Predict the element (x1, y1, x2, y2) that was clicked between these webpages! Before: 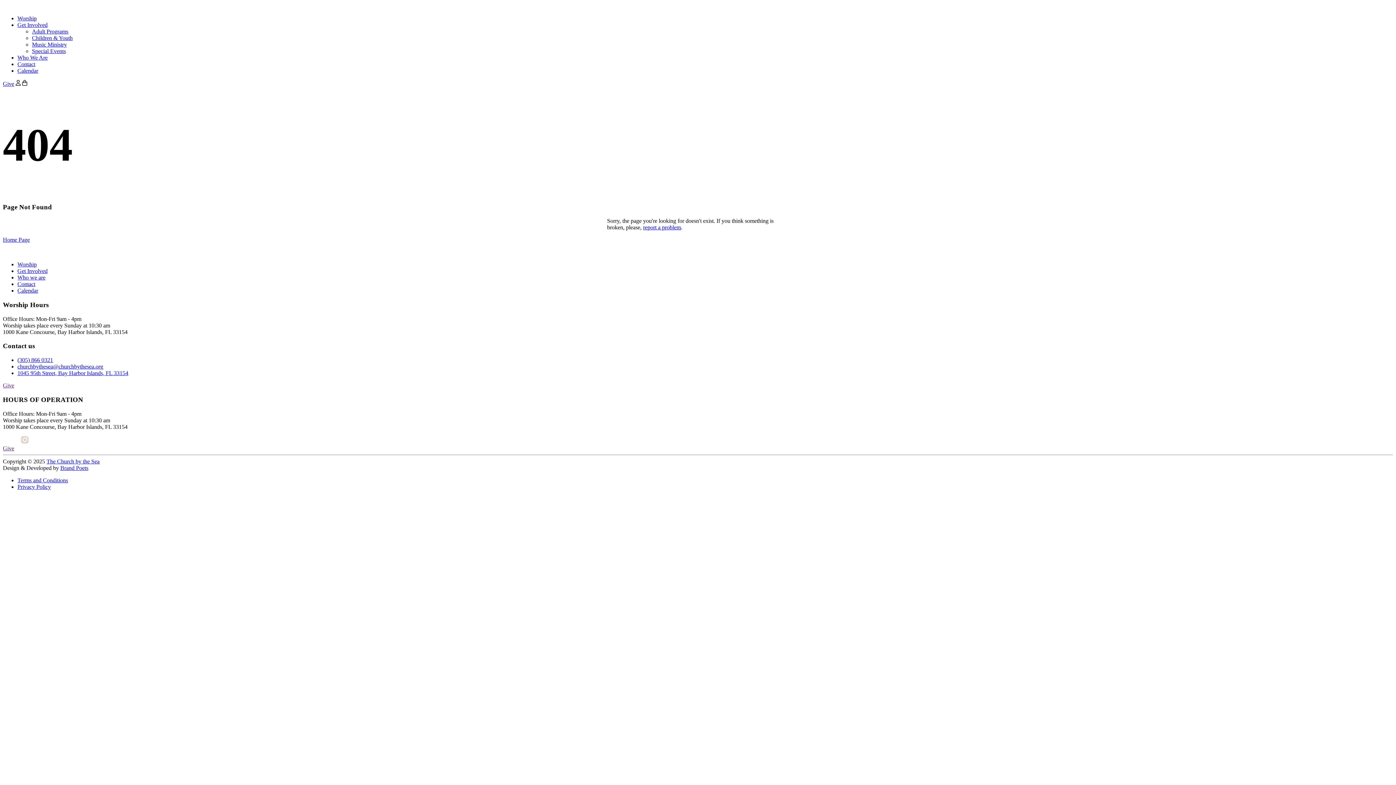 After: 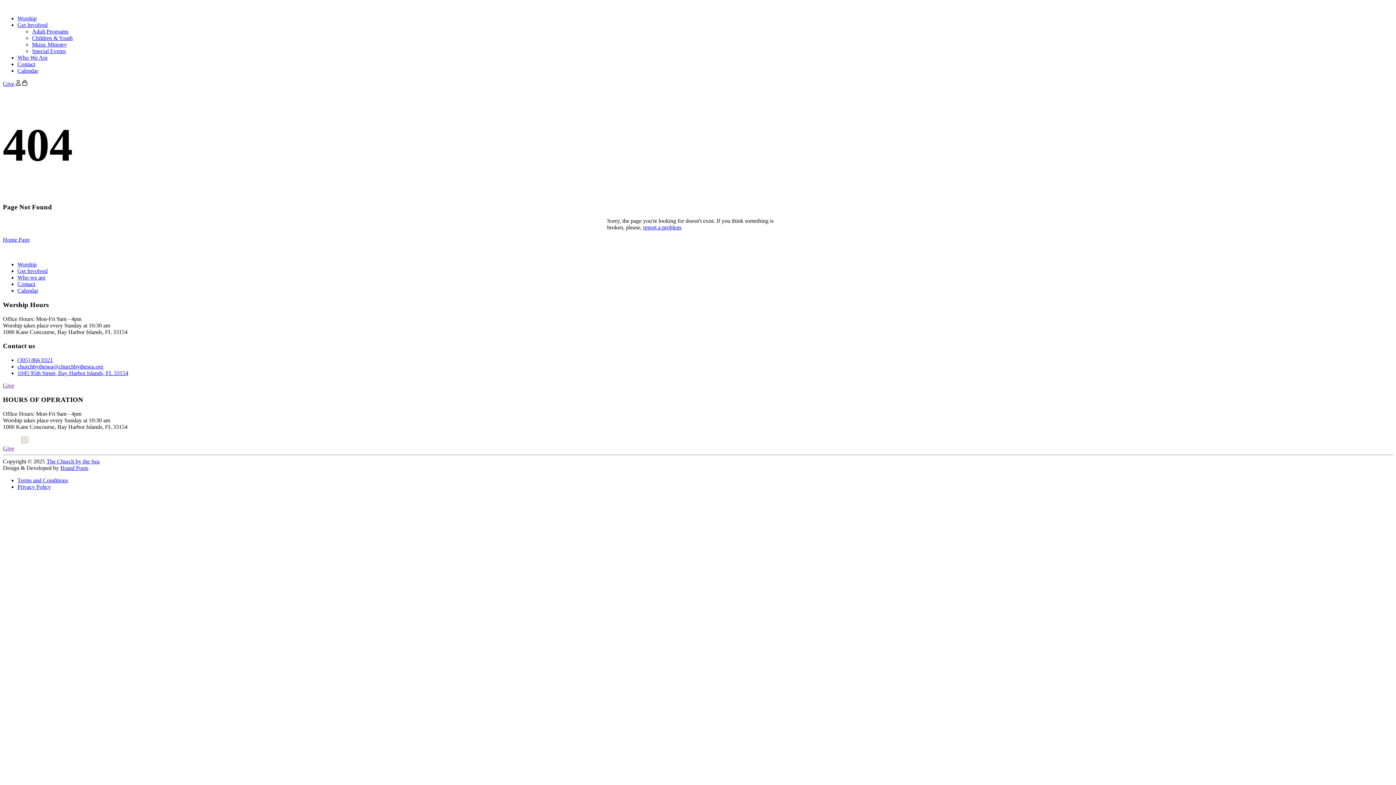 Action: bbox: (2, 445, 14, 451) label: Give